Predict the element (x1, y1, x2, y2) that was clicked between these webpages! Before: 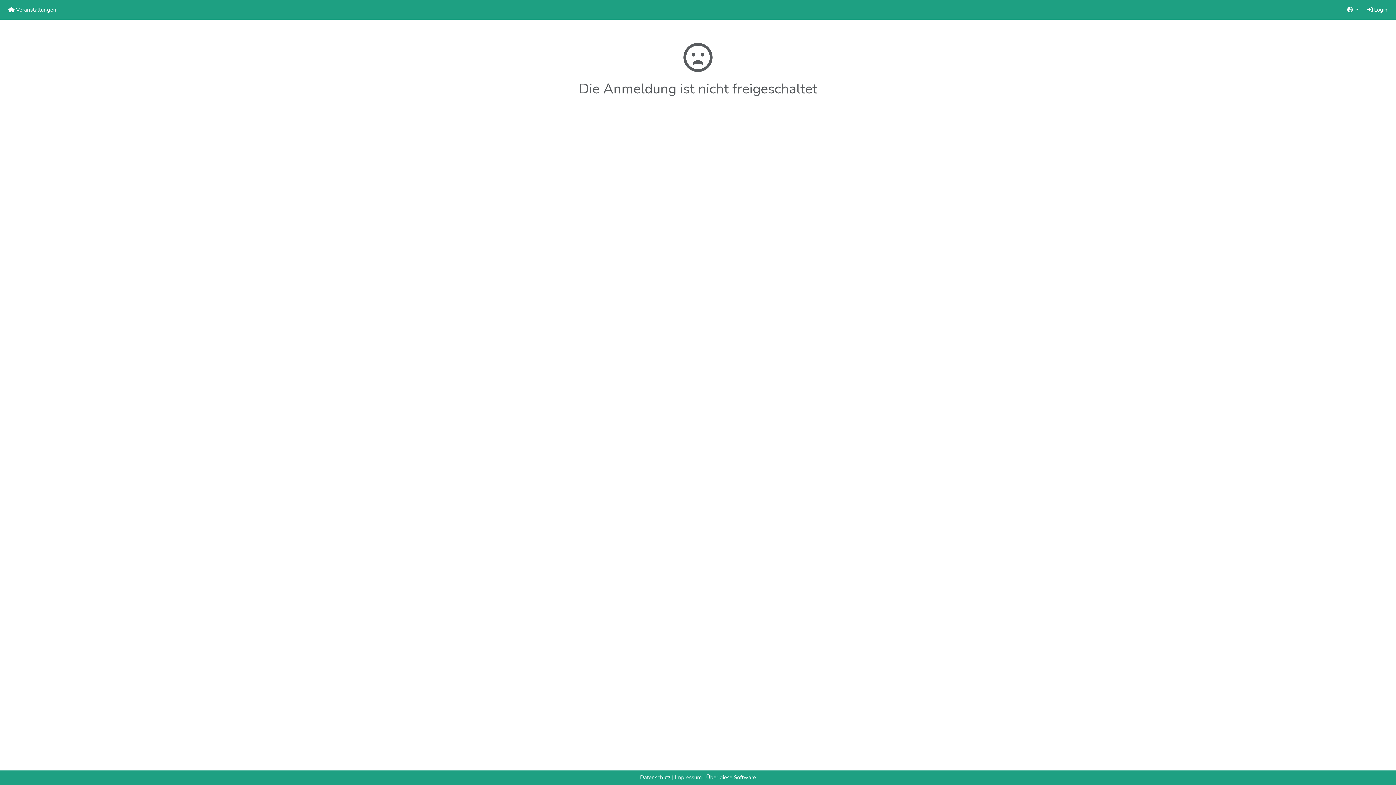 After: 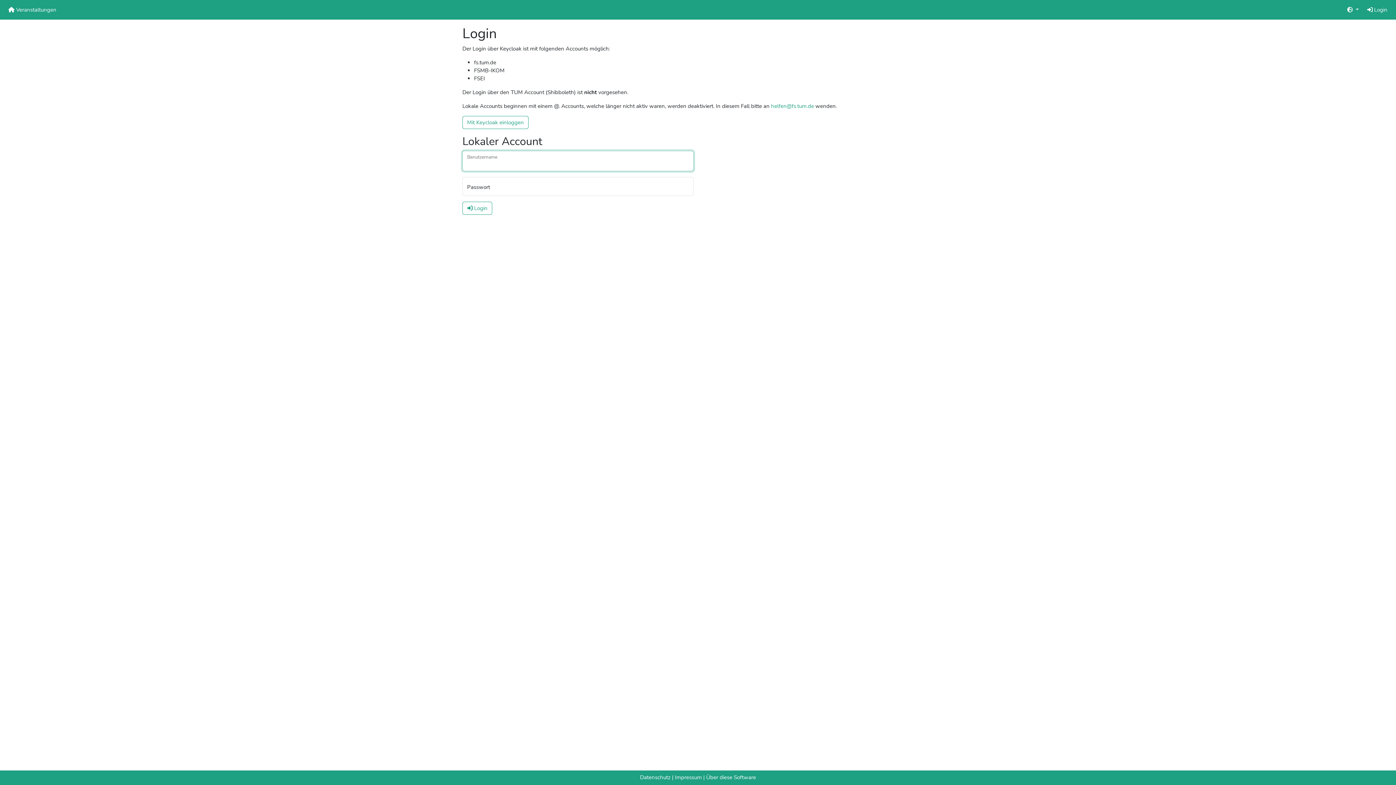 Action: bbox: (1363, 2, 1391, 16) label:  Login